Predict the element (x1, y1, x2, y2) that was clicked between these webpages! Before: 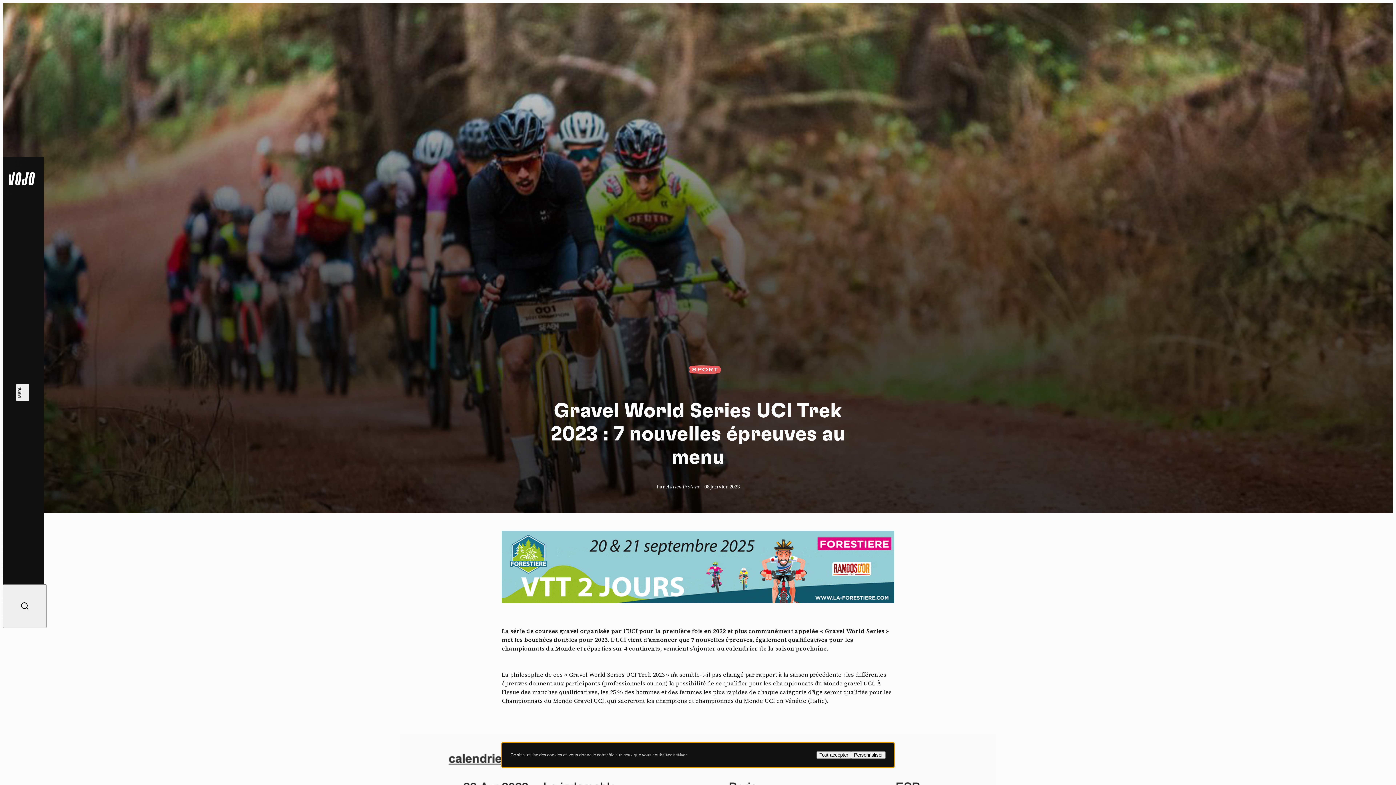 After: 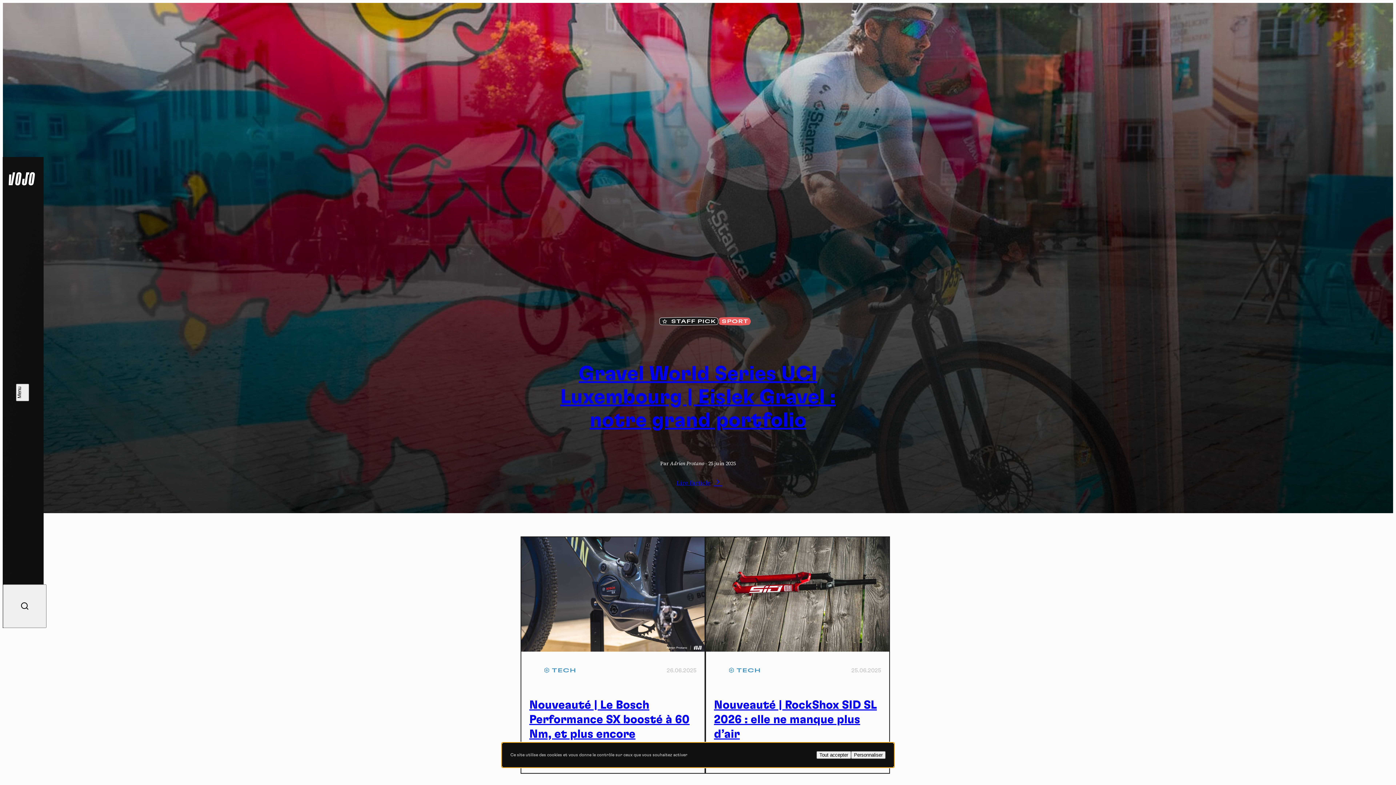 Action: bbox: (0, 157, 43, 200)